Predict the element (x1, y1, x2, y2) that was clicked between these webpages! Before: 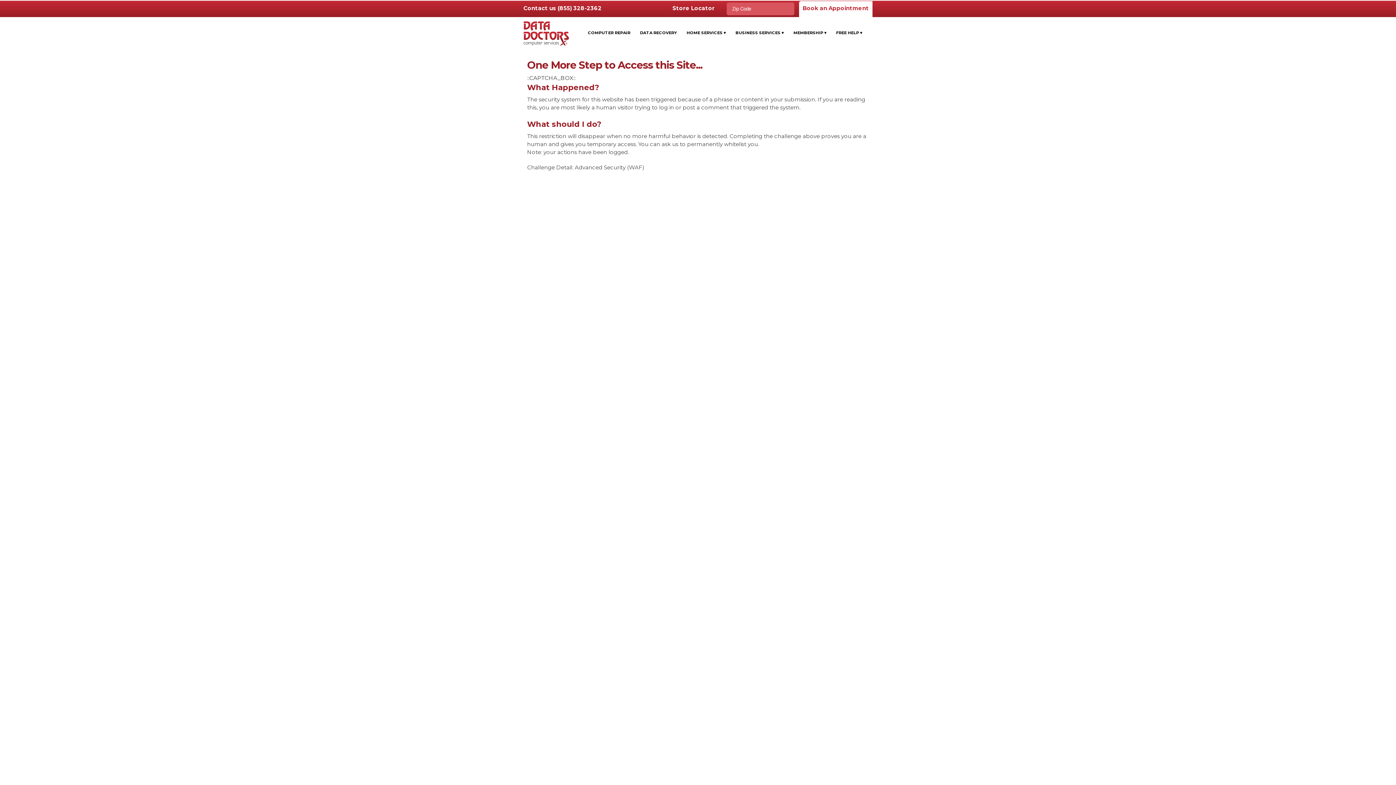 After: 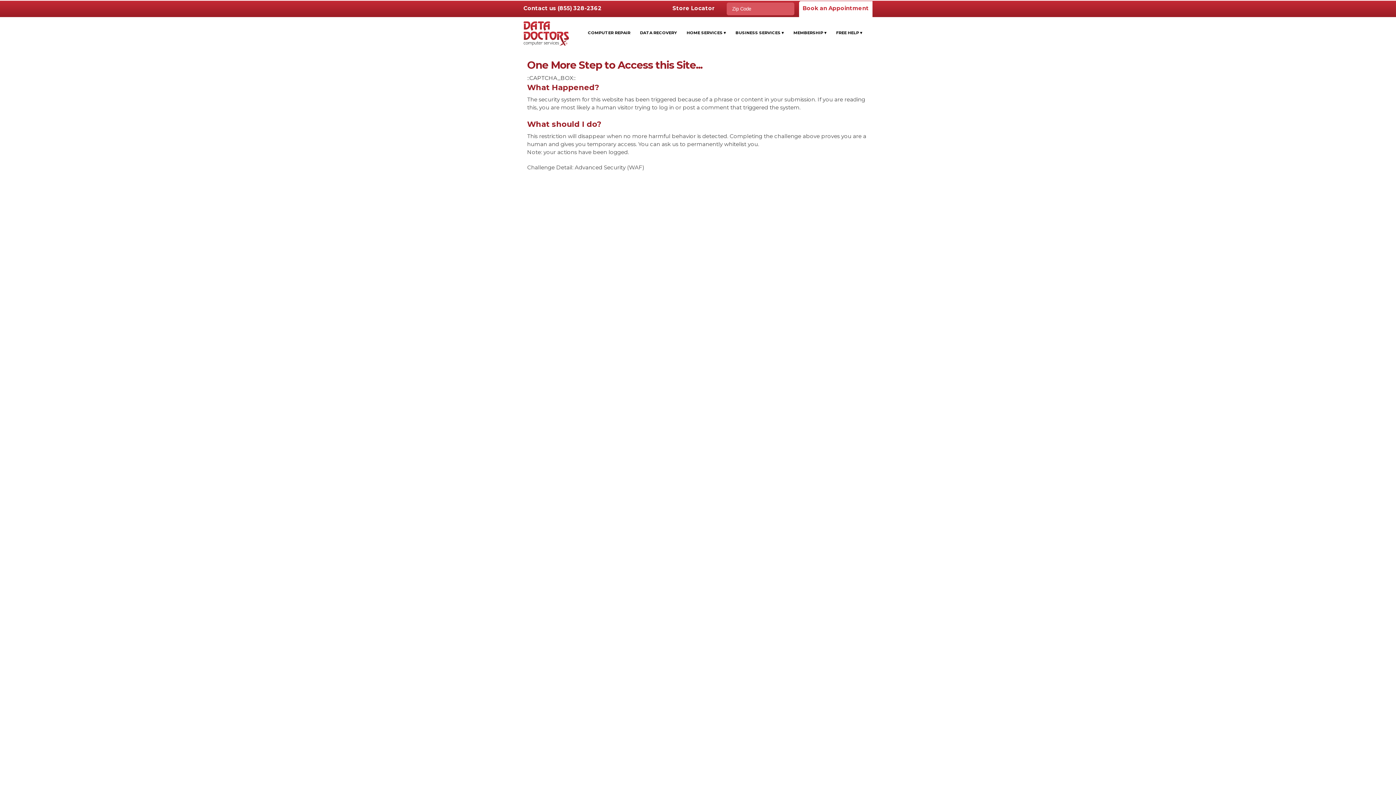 Action: bbox: (635, 21, 682, 44) label: DATA RECOVERY